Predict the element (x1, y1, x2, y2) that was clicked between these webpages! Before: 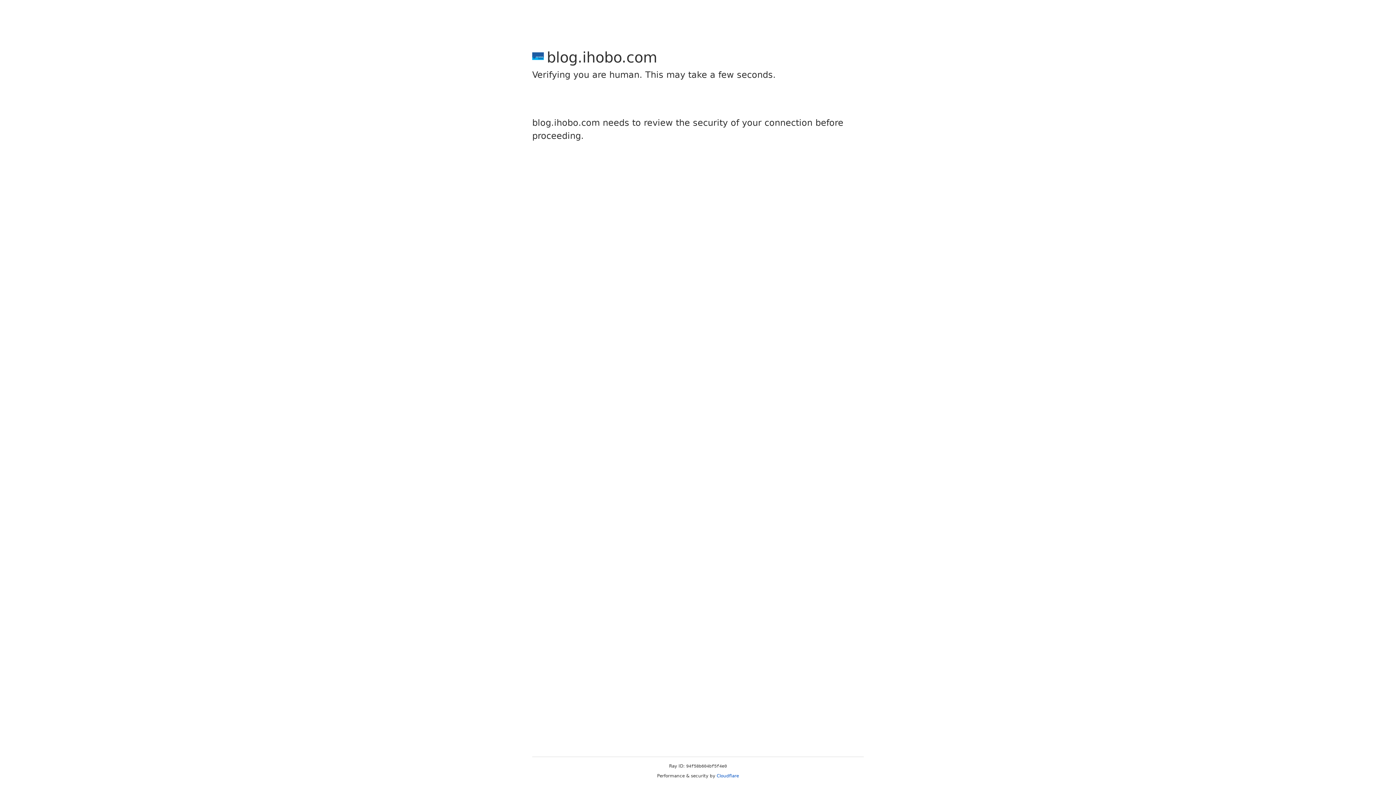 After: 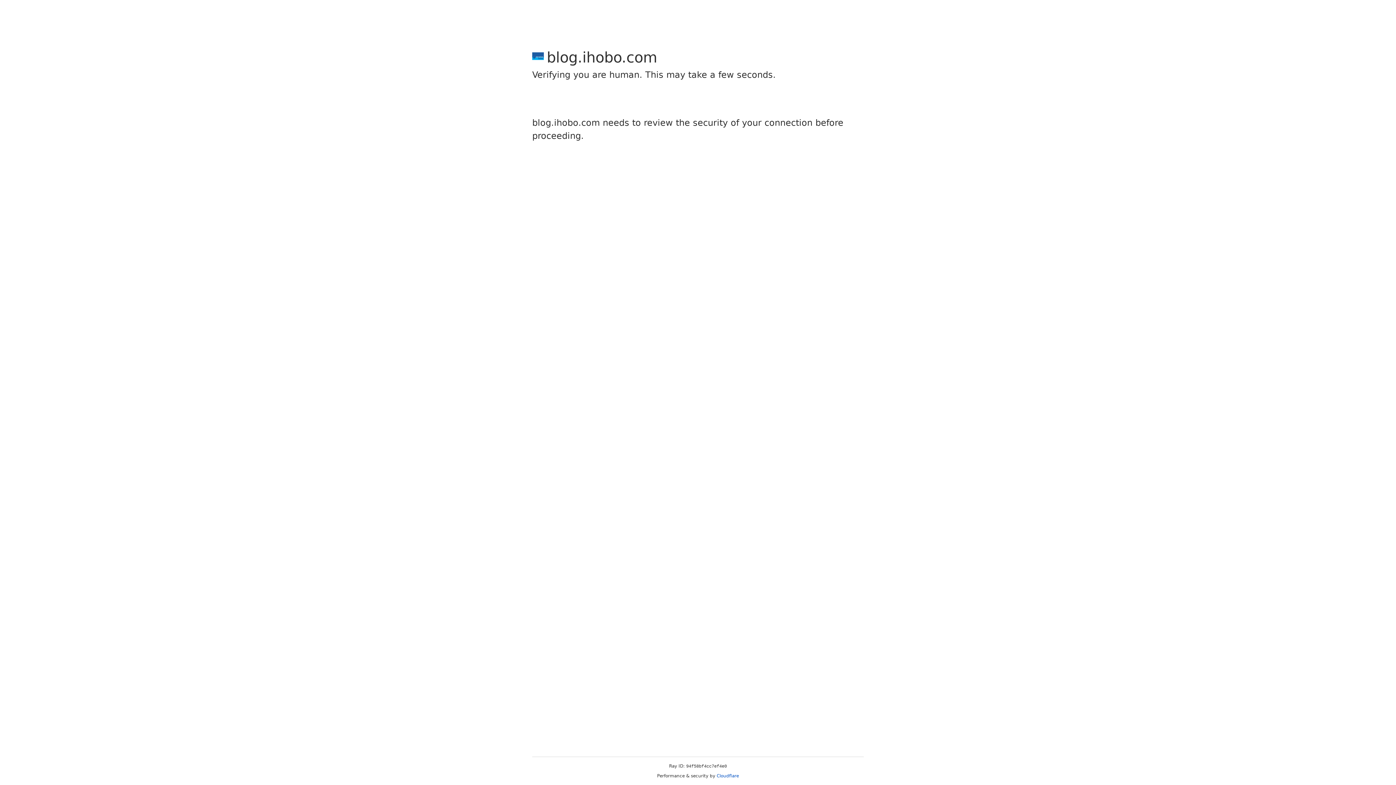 Action: bbox: (716, 773, 739, 778) label: Cloudflare